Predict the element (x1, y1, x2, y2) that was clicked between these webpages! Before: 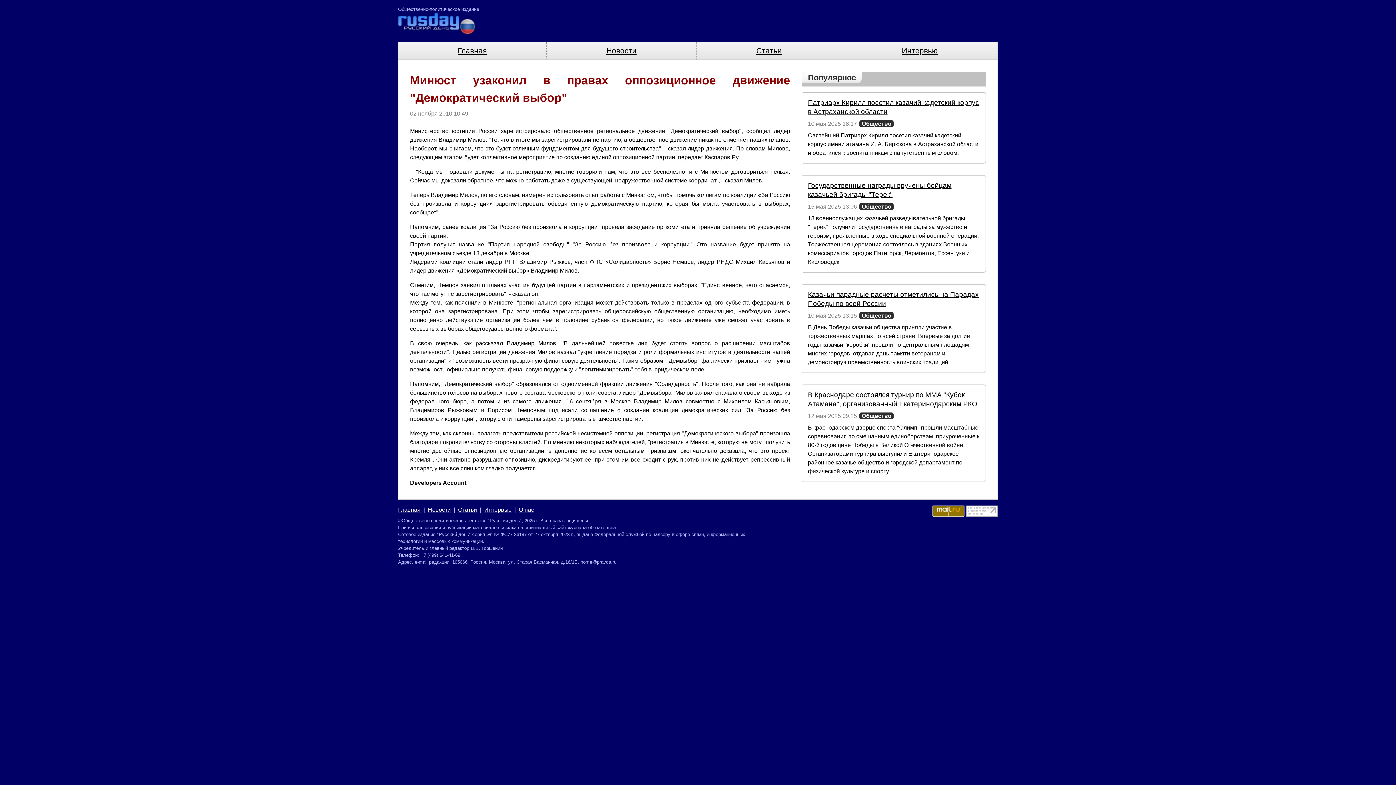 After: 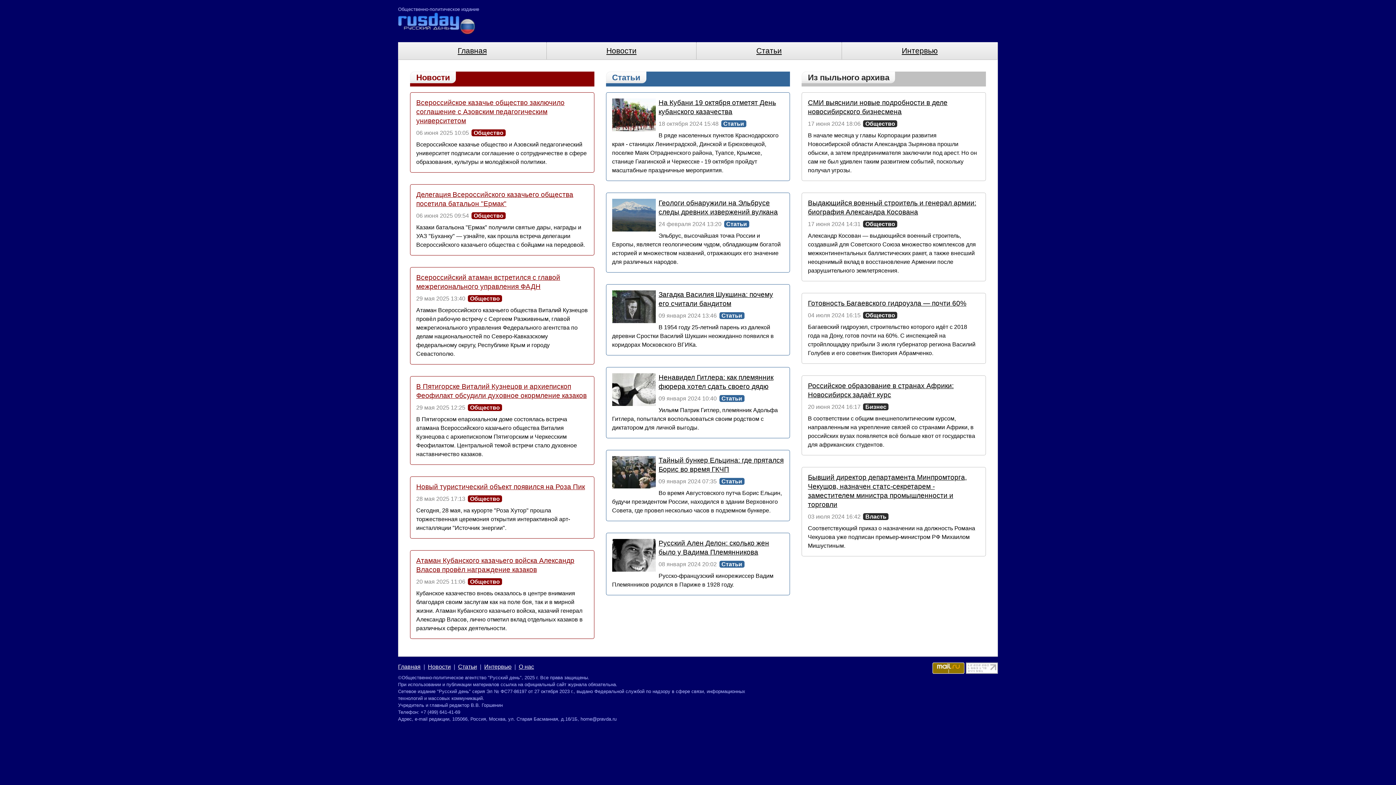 Action: bbox: (398, 506, 420, 513) label: Главная